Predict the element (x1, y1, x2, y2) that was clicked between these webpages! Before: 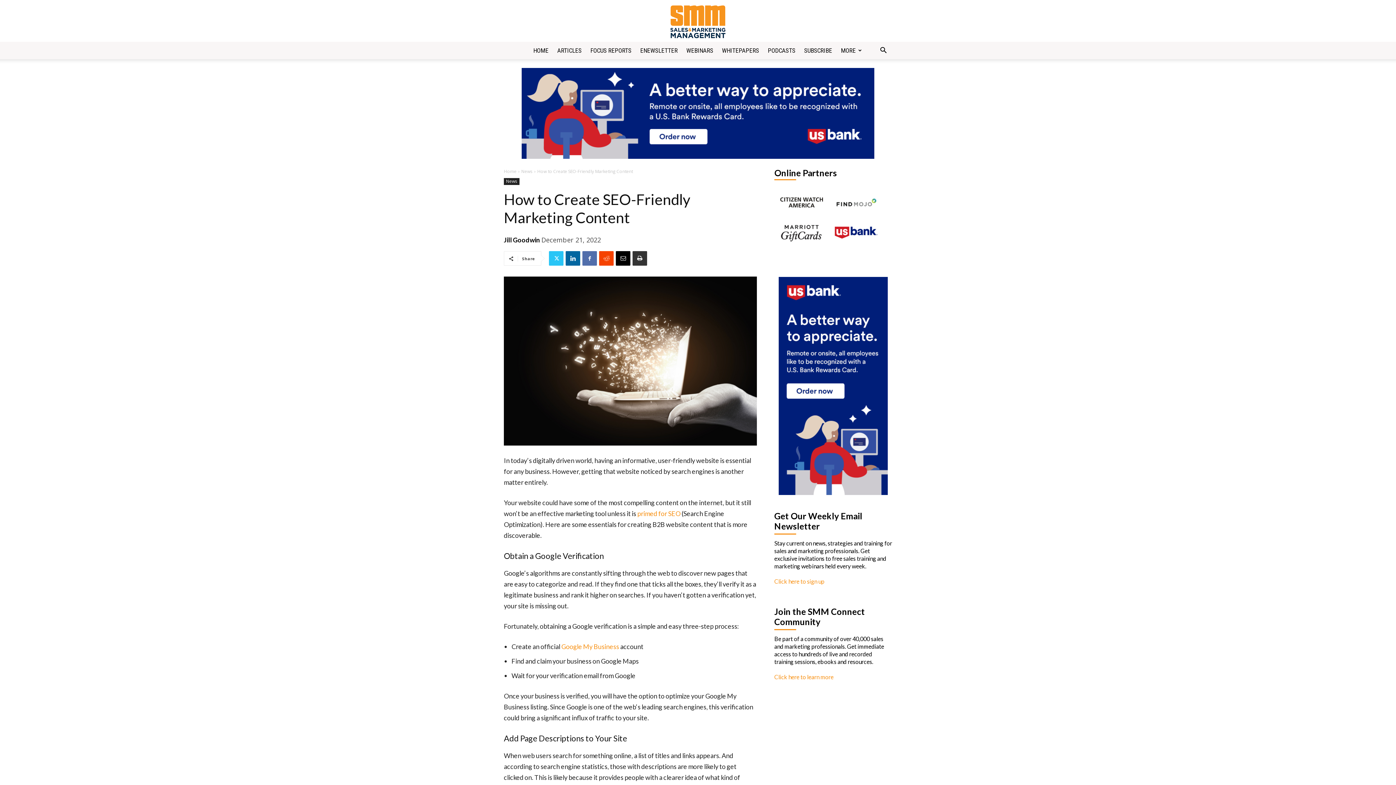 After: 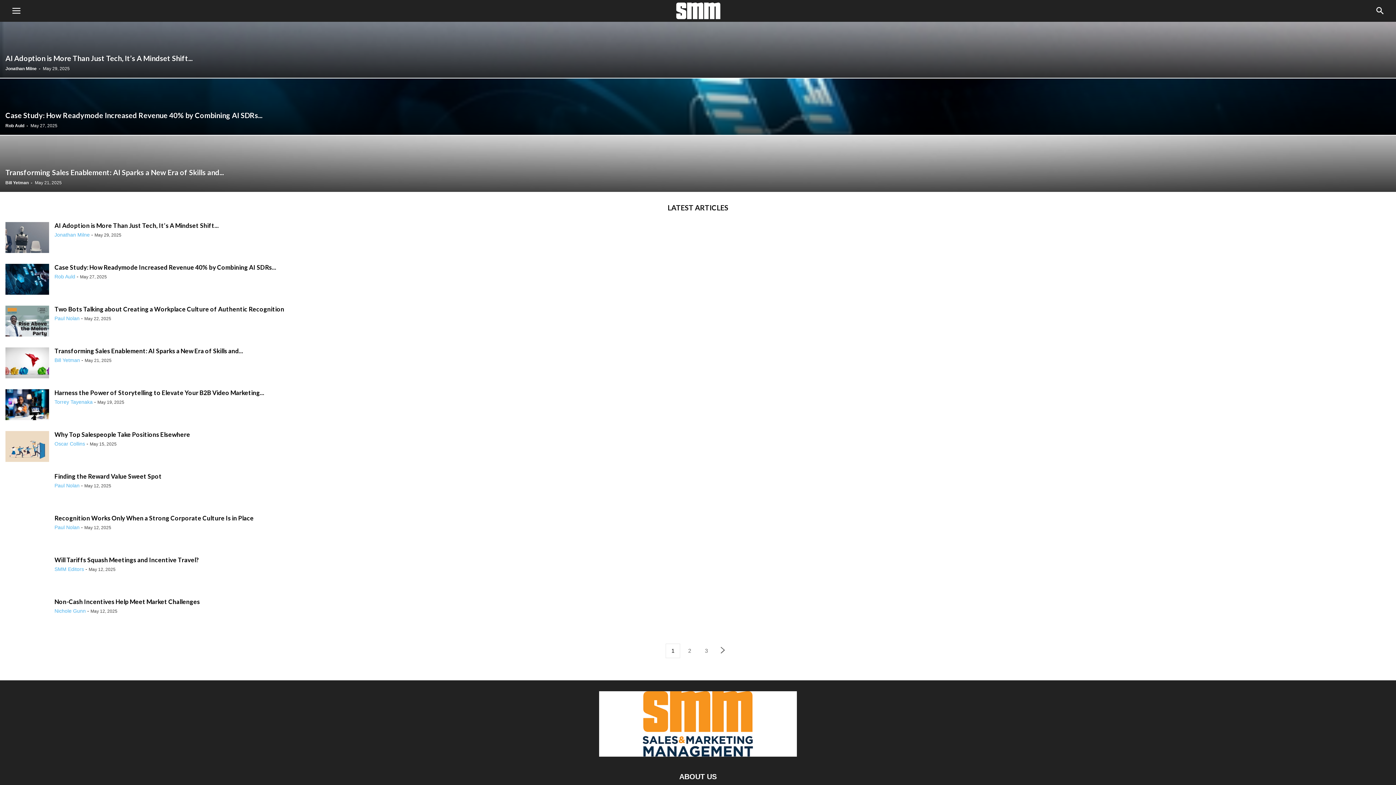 Action: bbox: (0, 5, 1396, 38) label: Sales & Marketing Management